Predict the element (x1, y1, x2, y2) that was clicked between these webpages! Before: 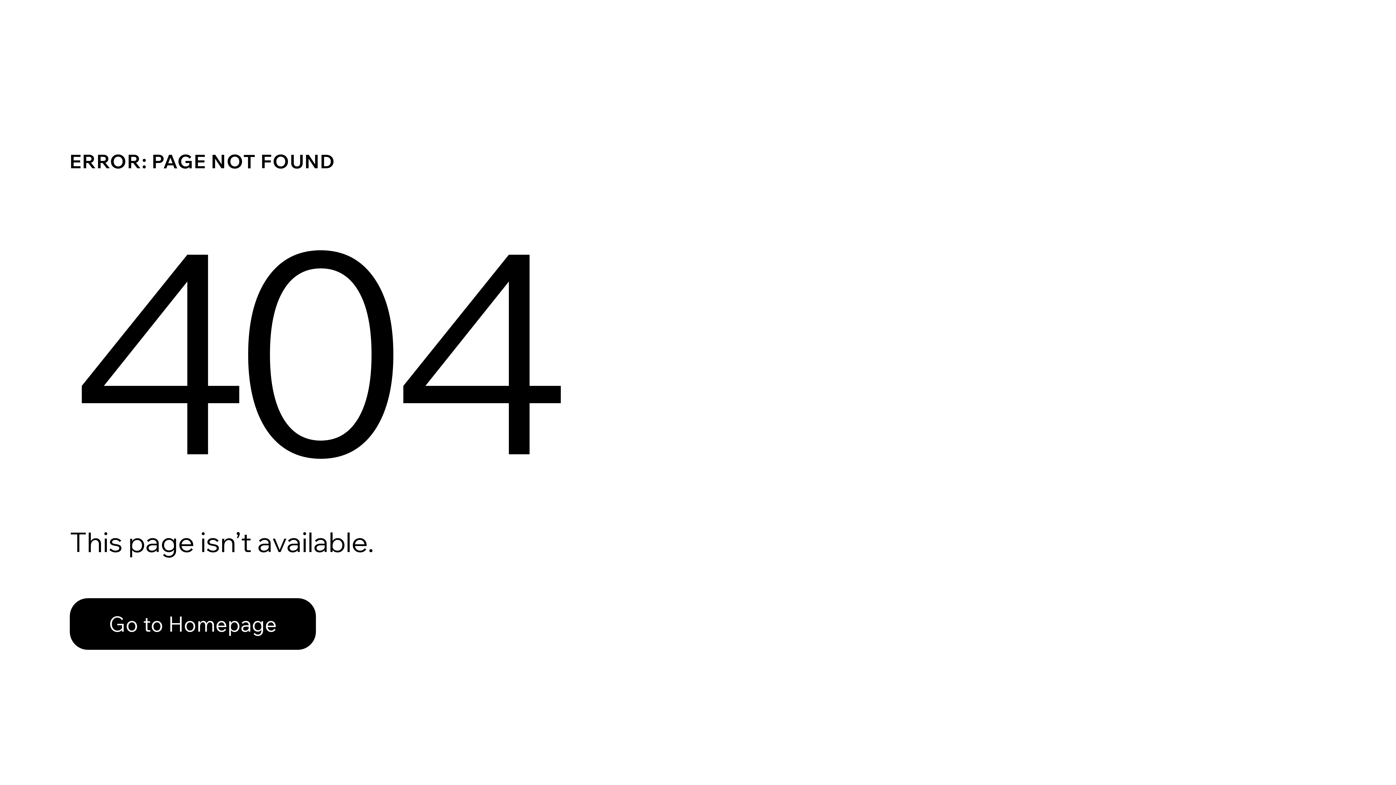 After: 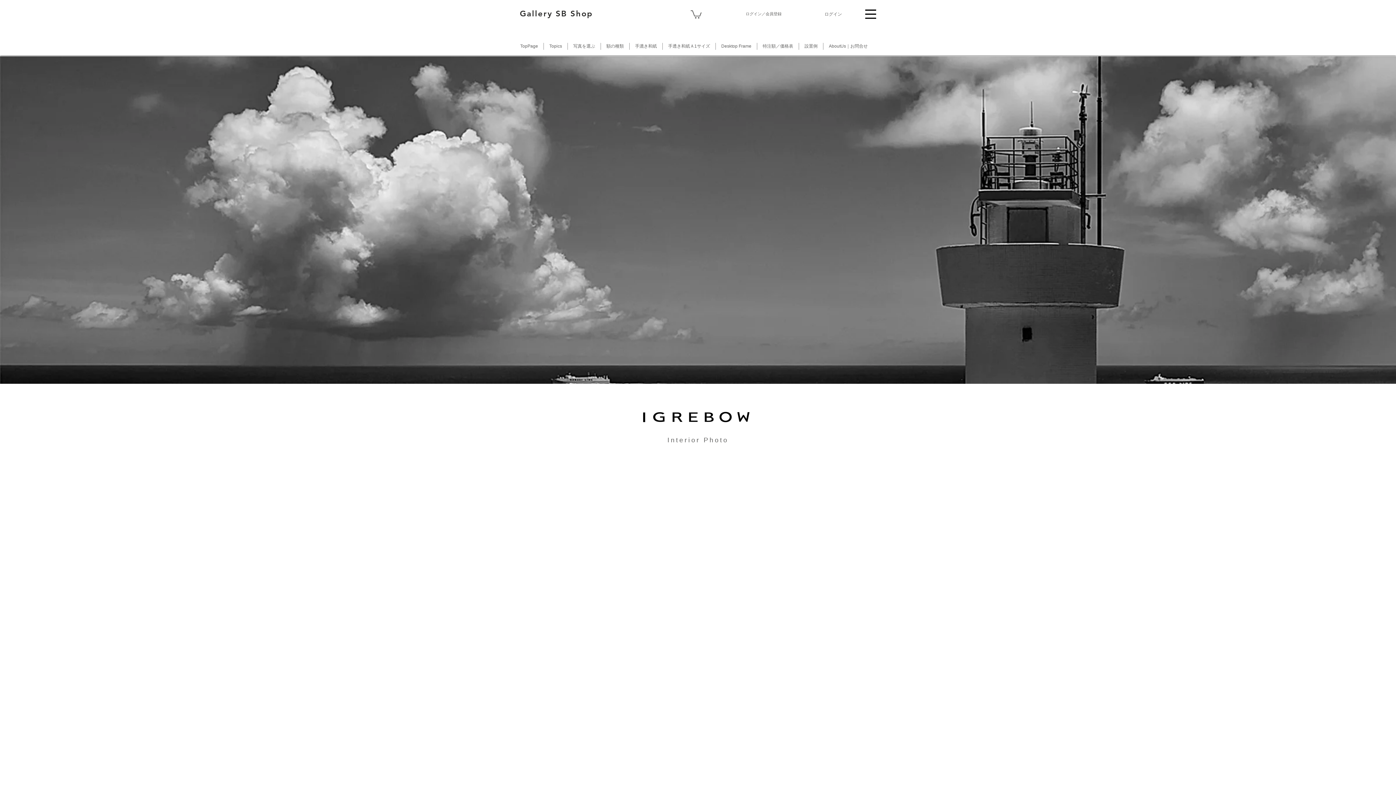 Action: label: Go to Homepage bbox: (69, 582, 768, 659)